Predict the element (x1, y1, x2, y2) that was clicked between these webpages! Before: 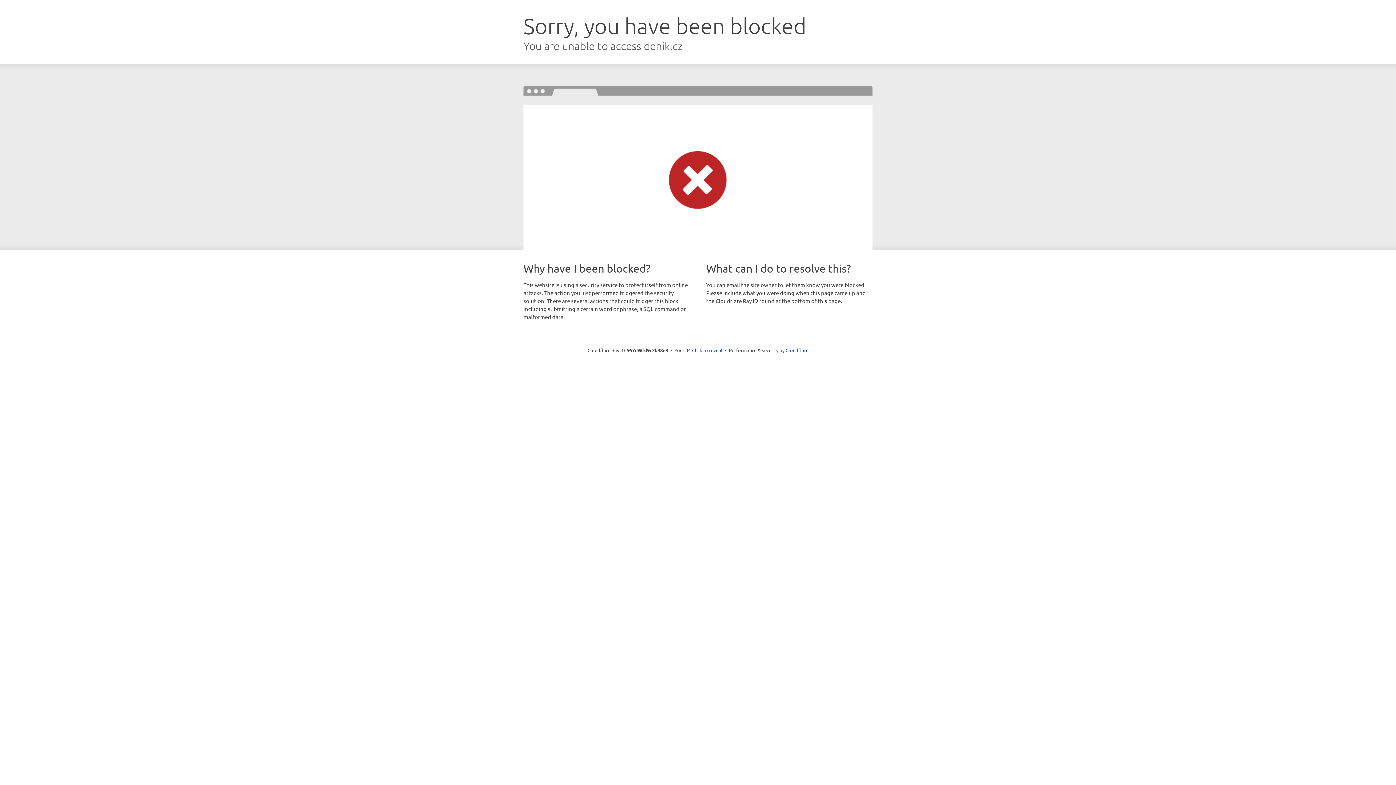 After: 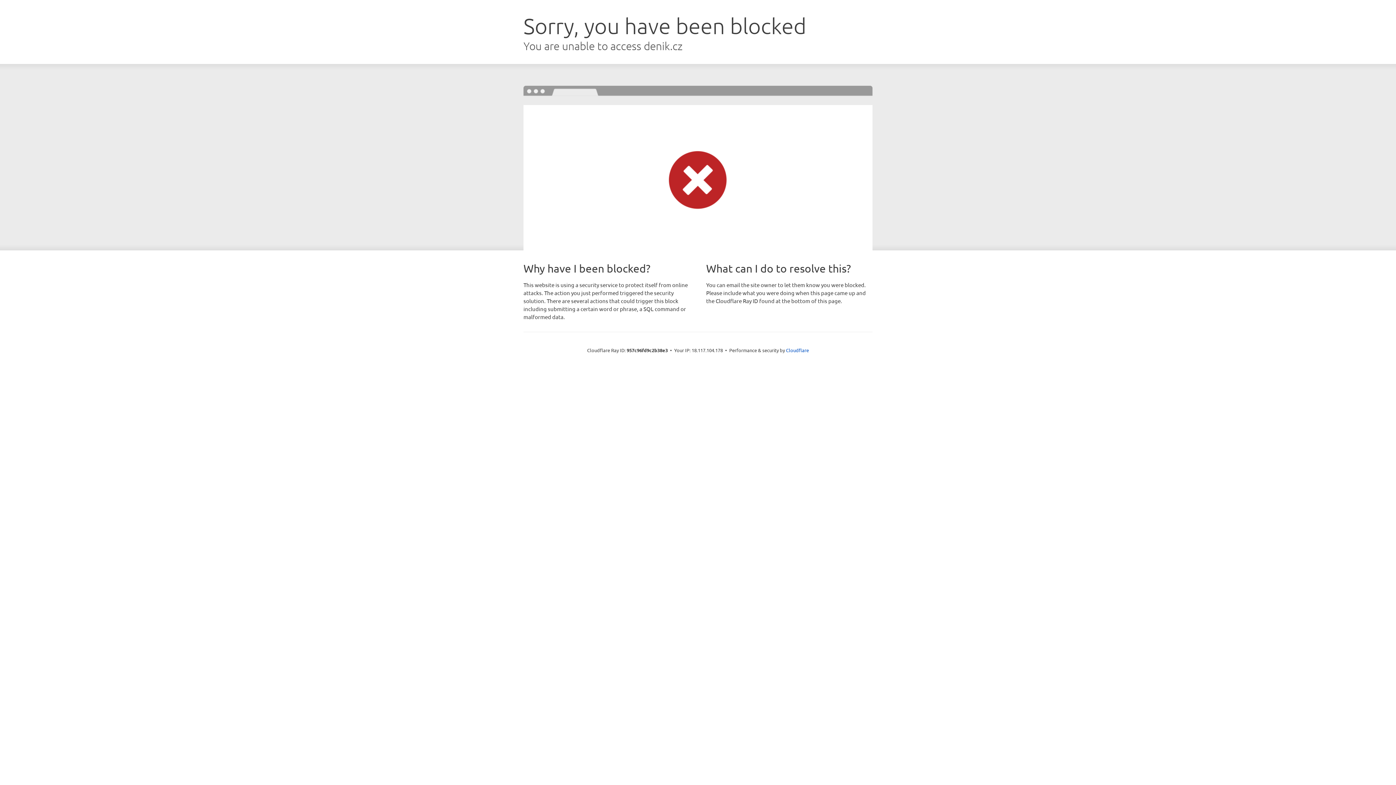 Action: bbox: (692, 346, 722, 353) label: Click to reveal